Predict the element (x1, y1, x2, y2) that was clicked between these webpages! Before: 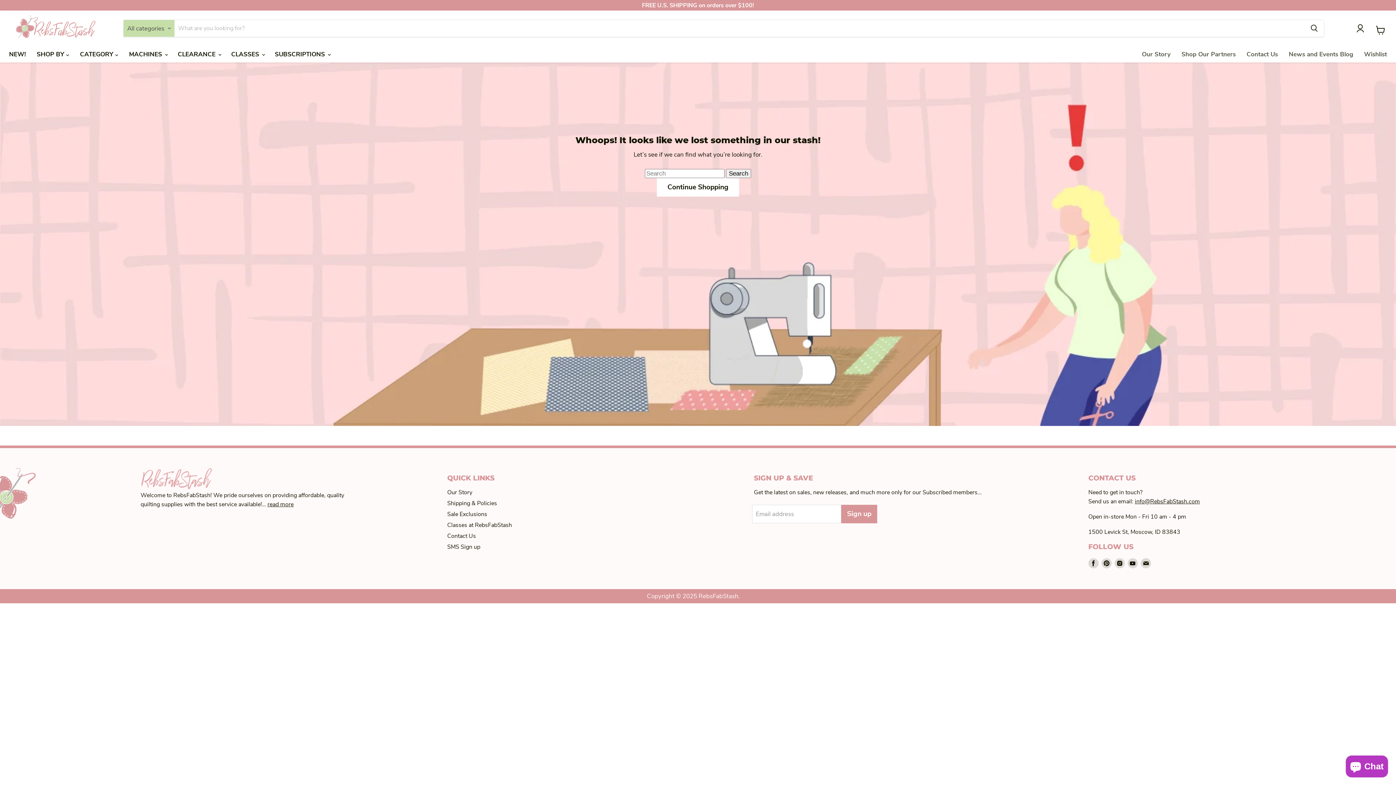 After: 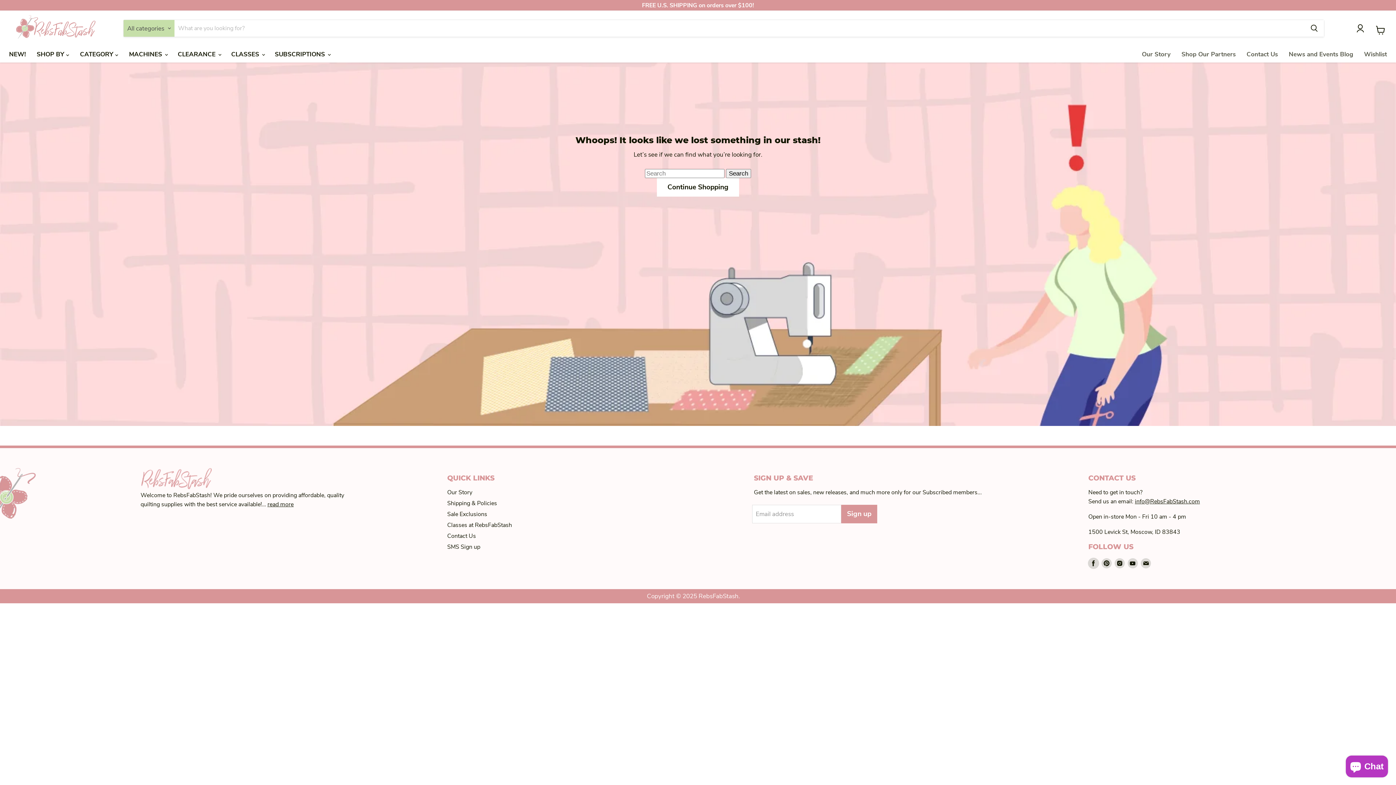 Action: bbox: (1088, 558, 1098, 568) label: Find us on Facebook